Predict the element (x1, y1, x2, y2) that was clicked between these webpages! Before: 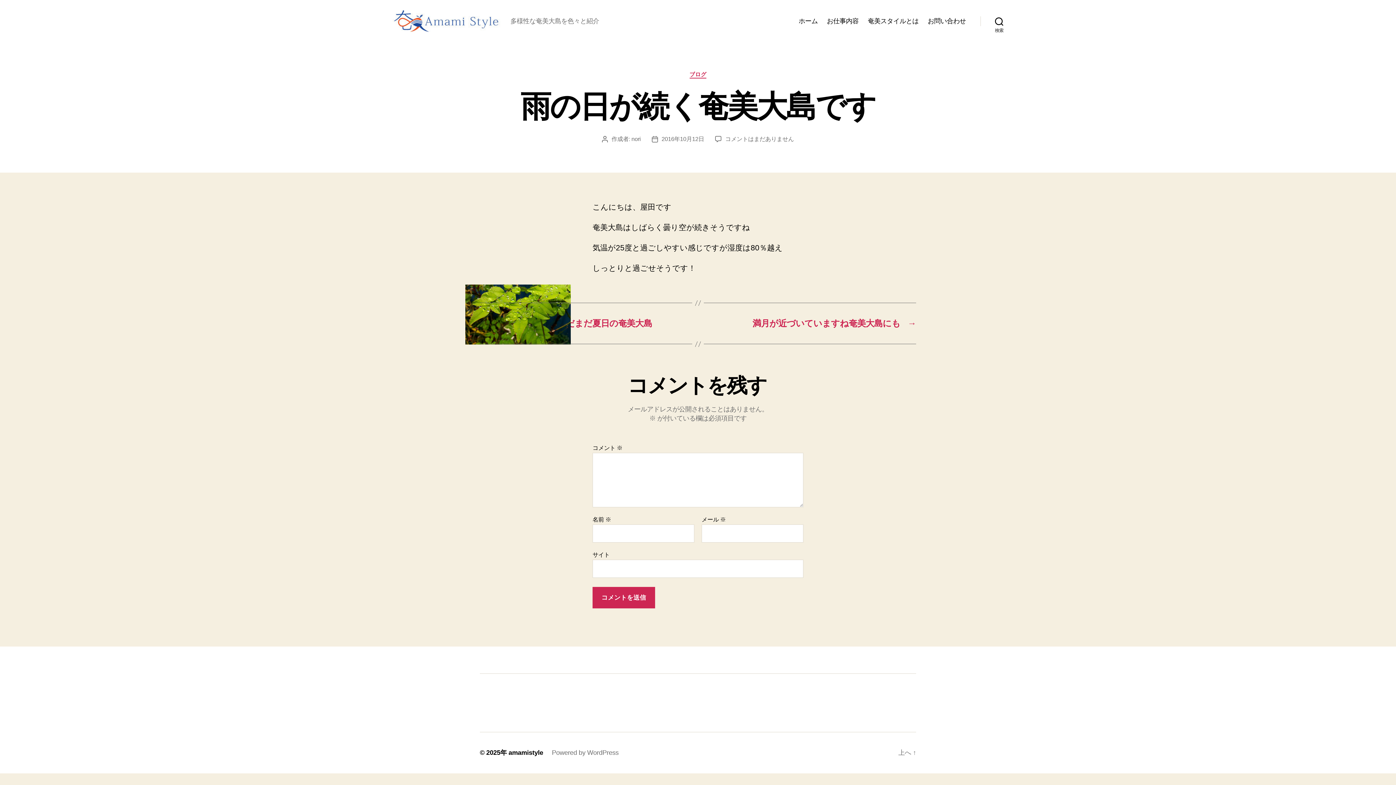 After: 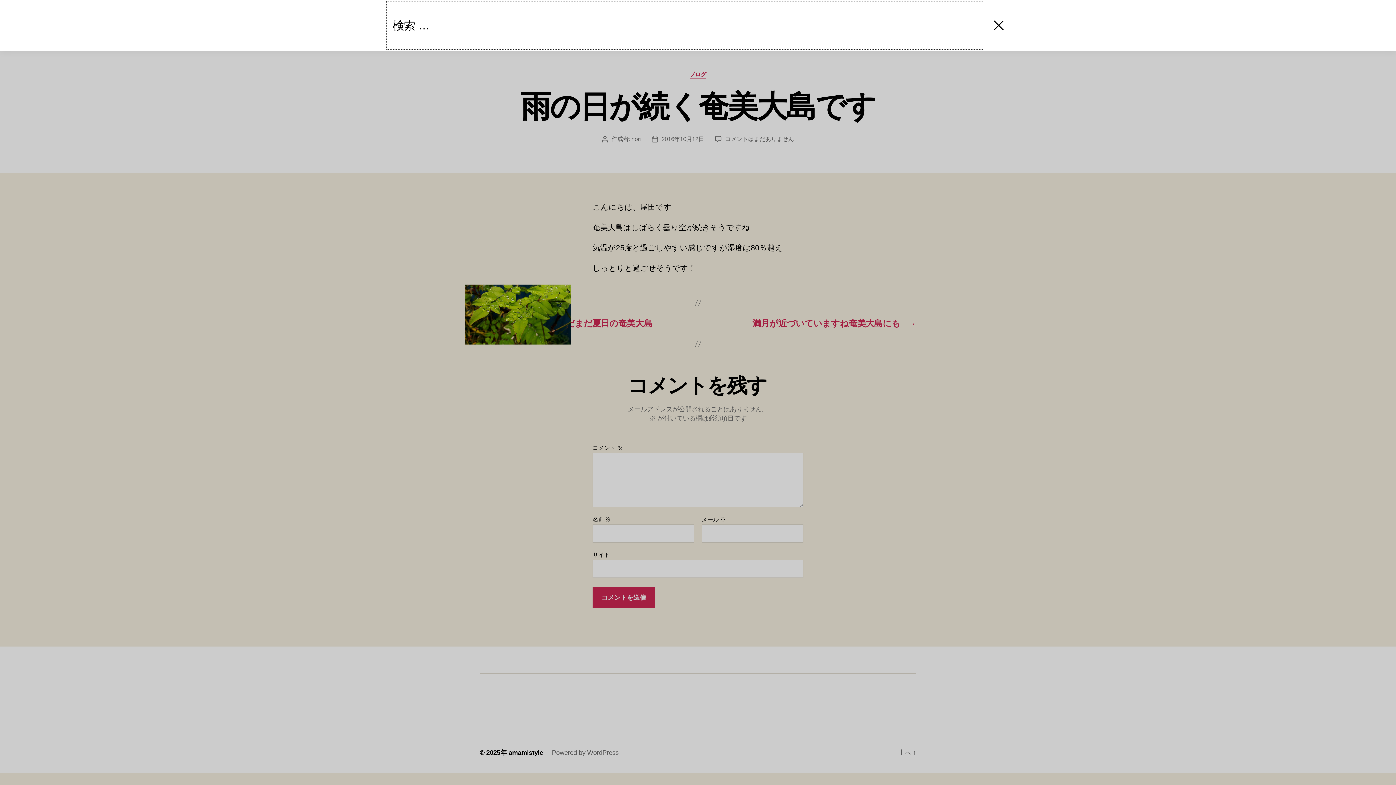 Action: bbox: (980, 13, 1018, 29) label: 検索